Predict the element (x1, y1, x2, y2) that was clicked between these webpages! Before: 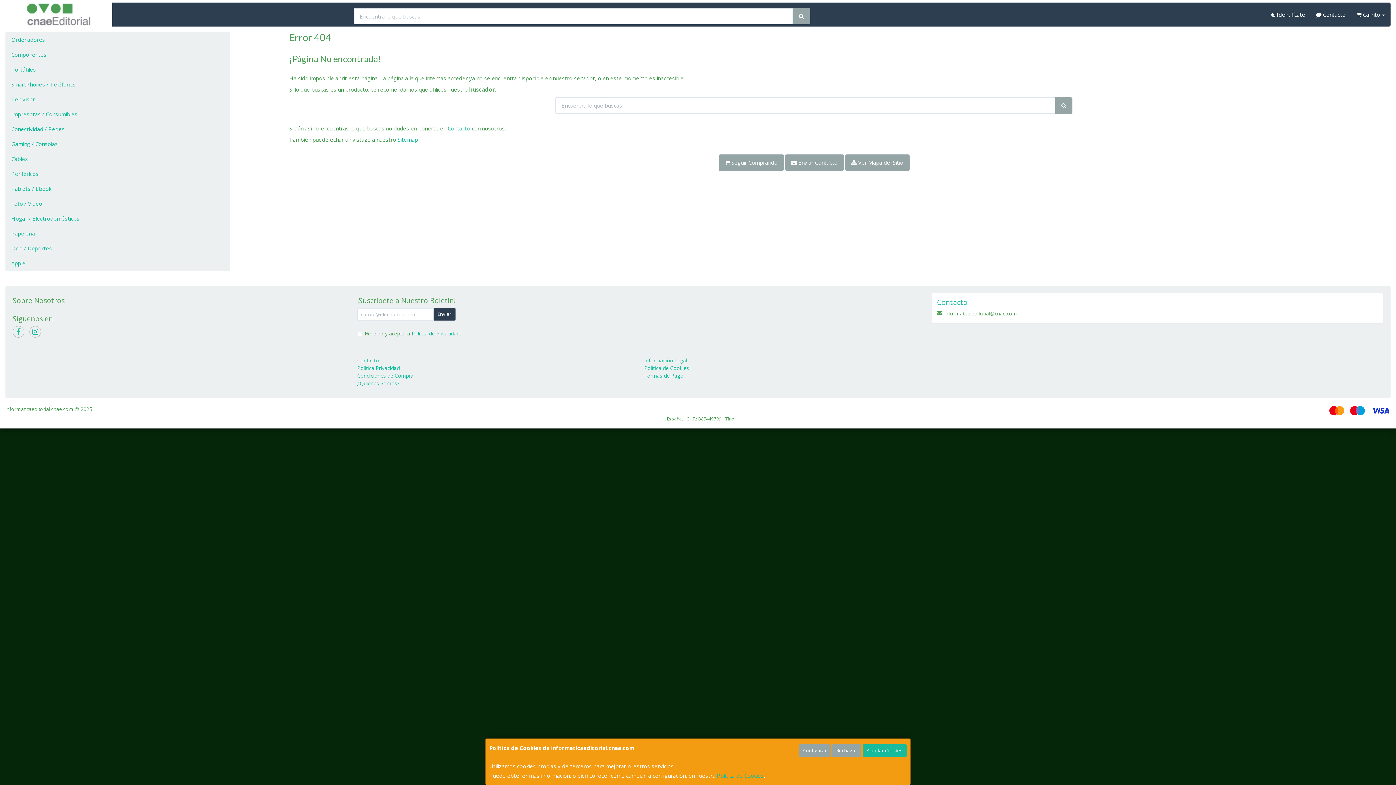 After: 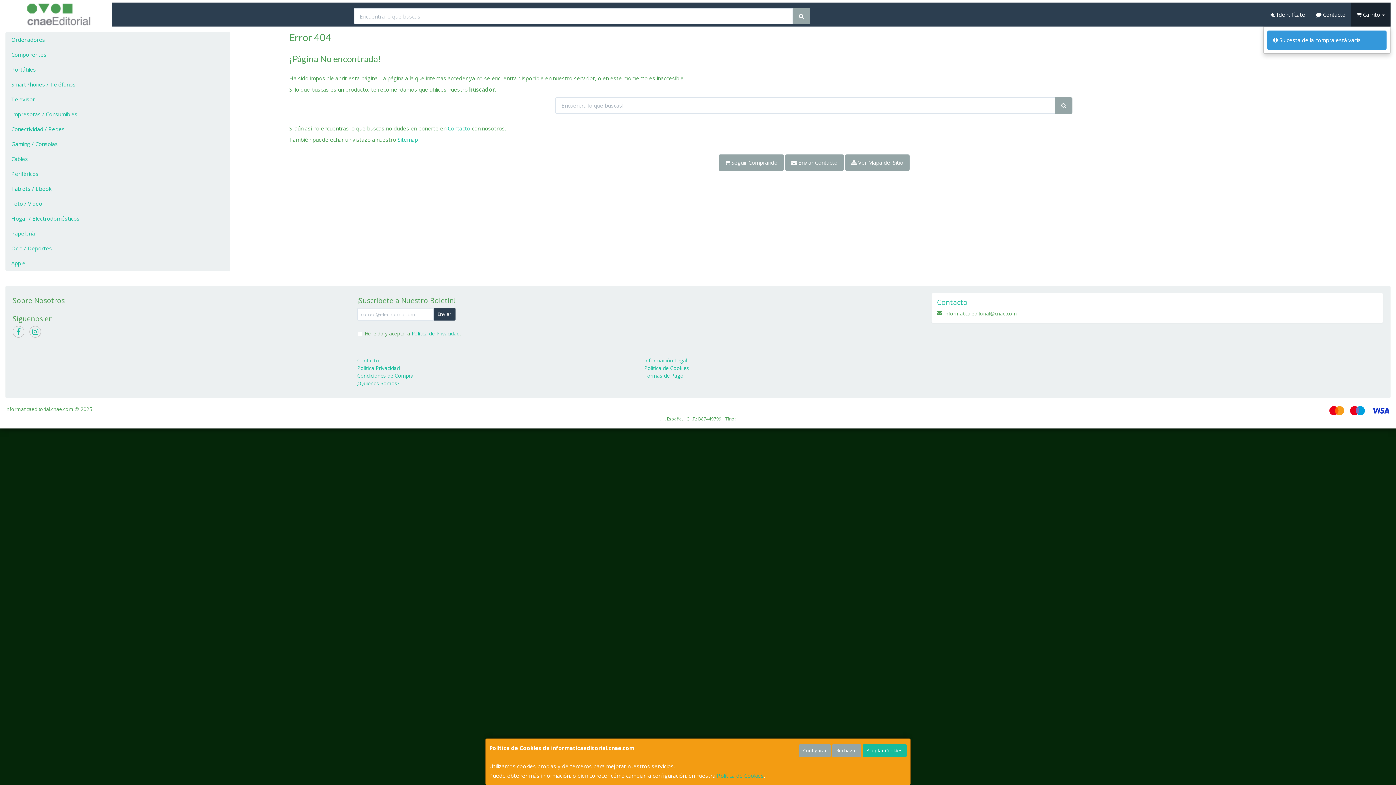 Action: bbox: (1351, 2, 1390, 26) label:  Carrito 